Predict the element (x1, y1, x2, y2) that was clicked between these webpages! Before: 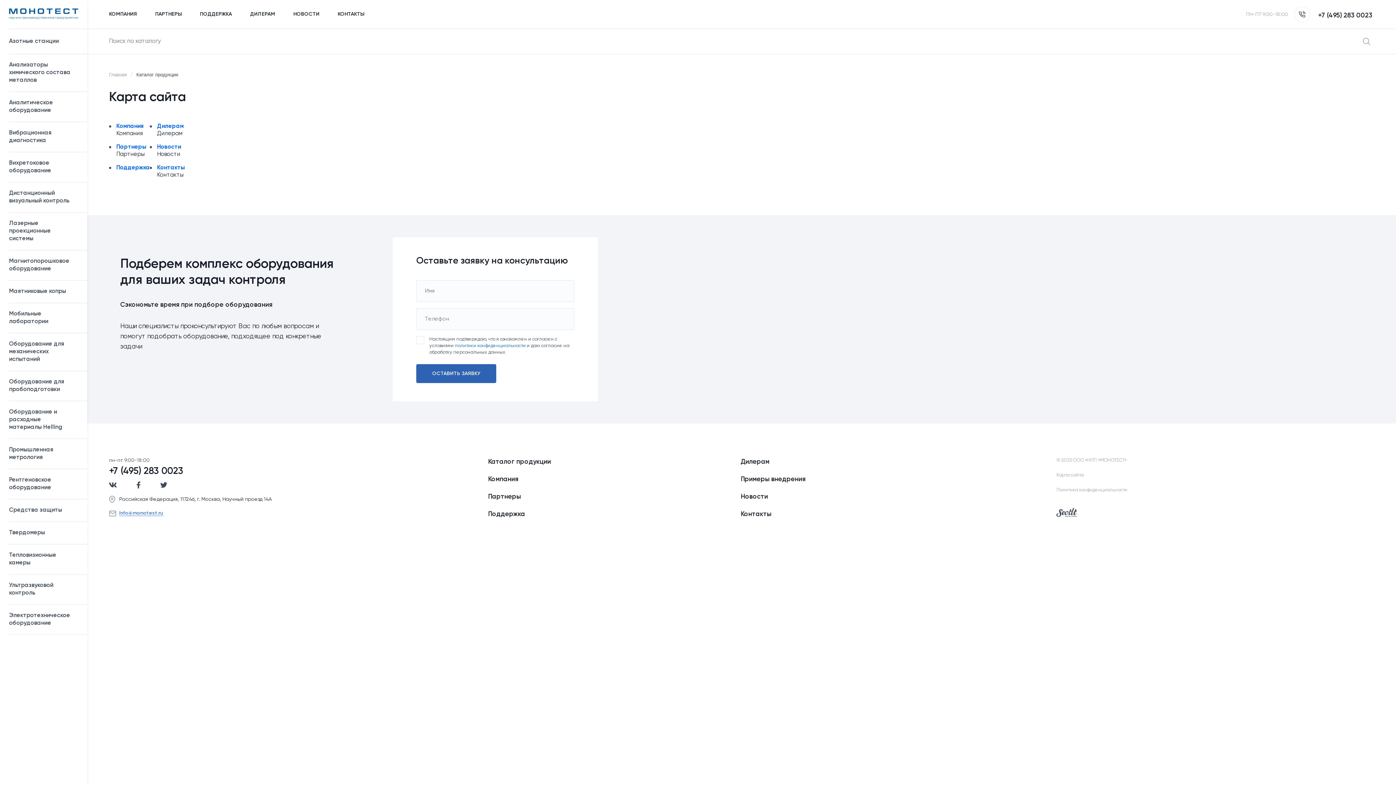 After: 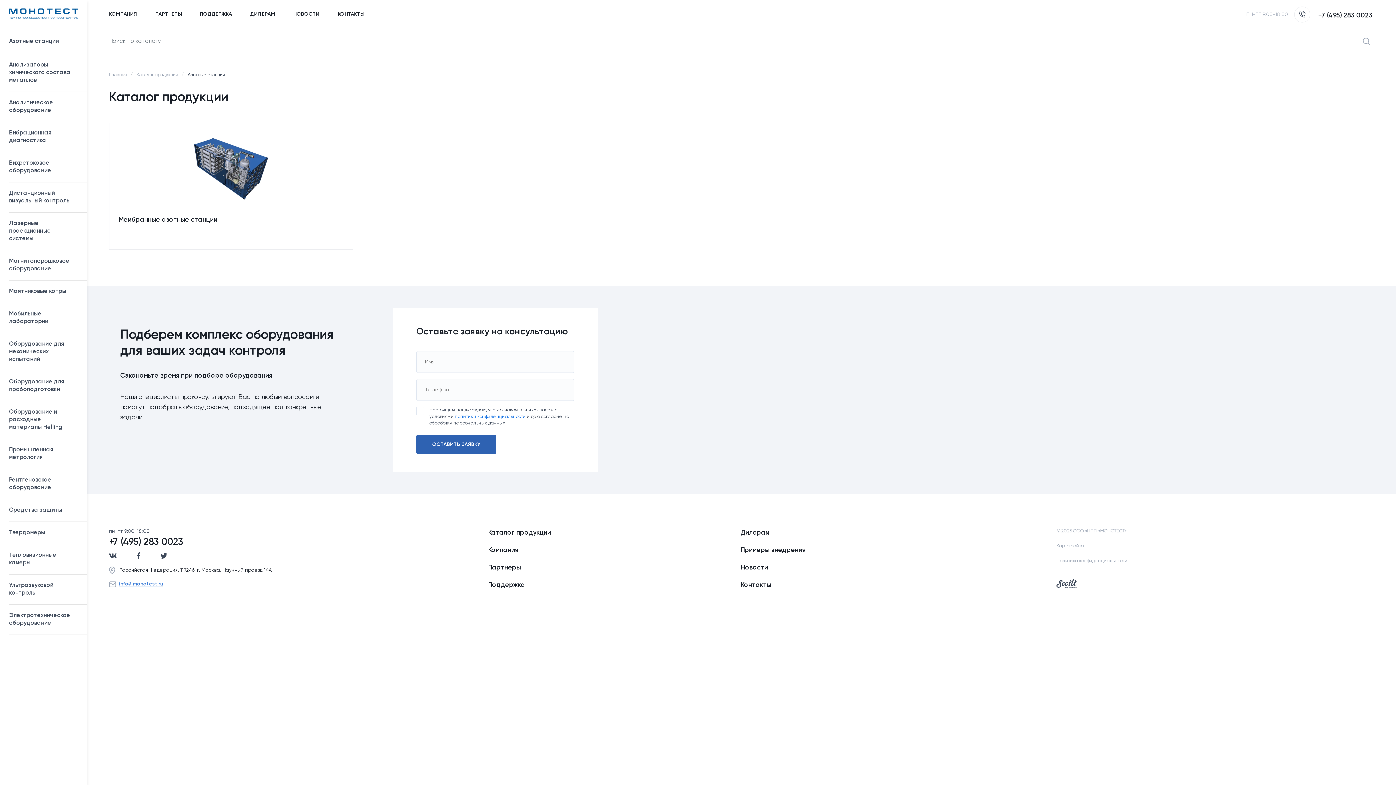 Action: label: Азотные станции bbox: (9, 28, 87, 54)